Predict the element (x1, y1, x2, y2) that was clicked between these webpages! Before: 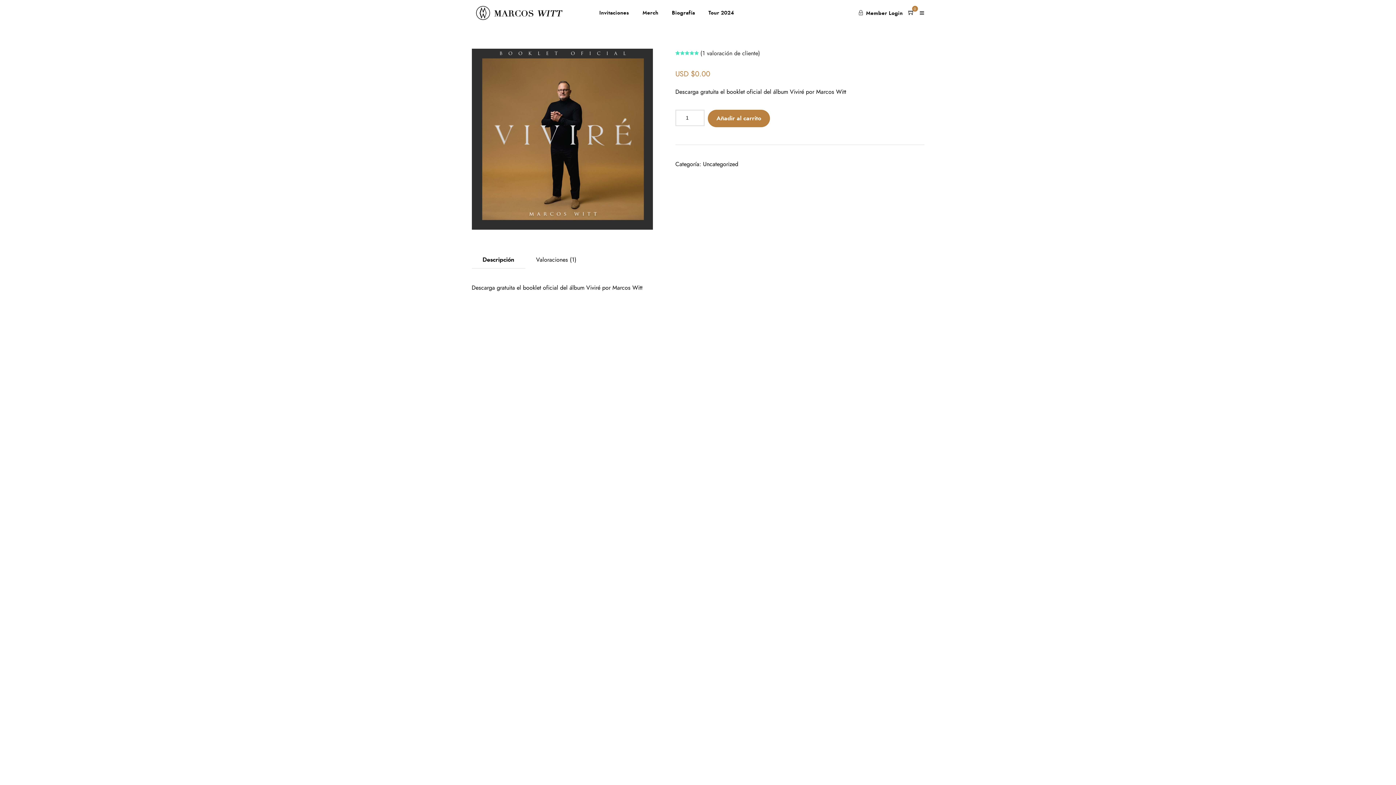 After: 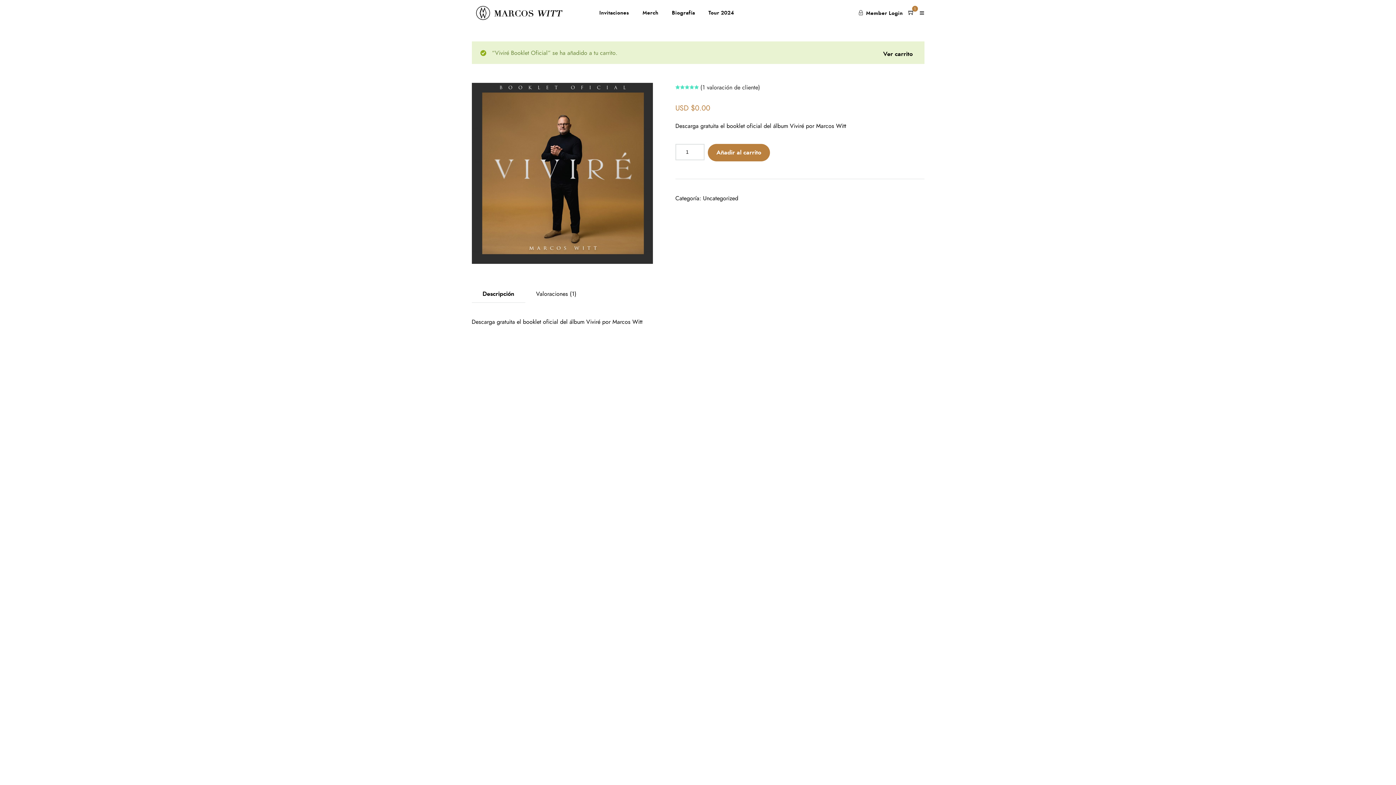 Action: label: Añadir al carrito bbox: (707, 109, 770, 127)